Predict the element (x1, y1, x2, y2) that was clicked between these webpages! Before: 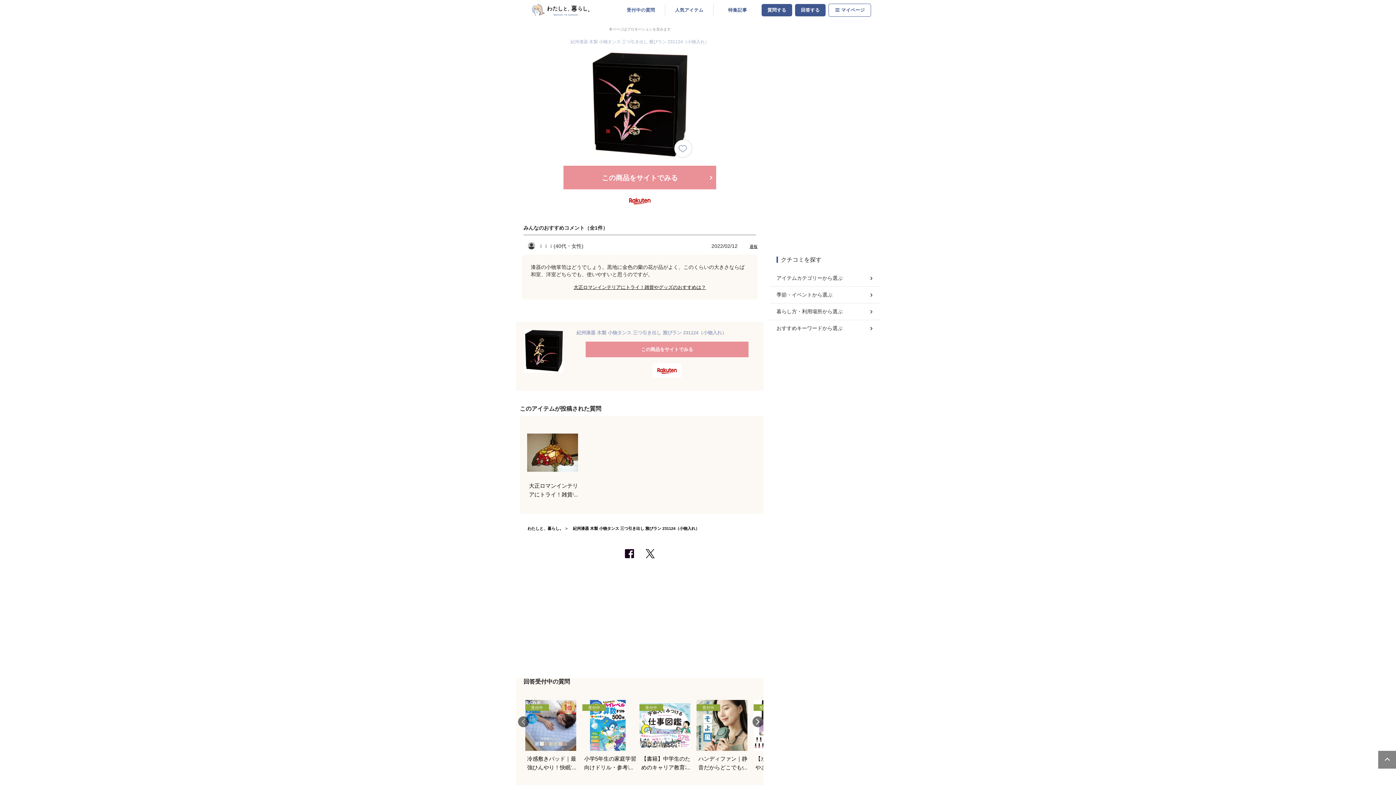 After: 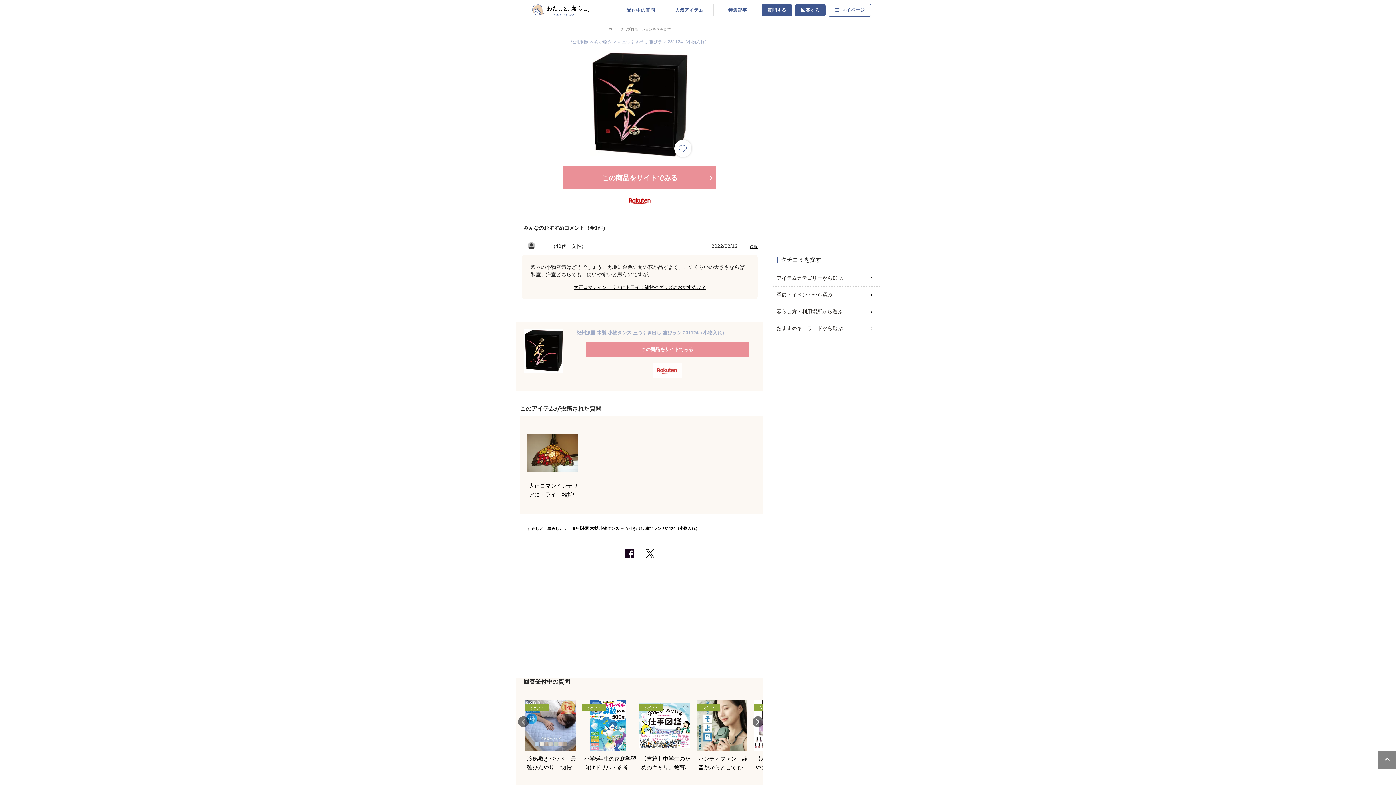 Action: bbox: (652, 362, 681, 378)